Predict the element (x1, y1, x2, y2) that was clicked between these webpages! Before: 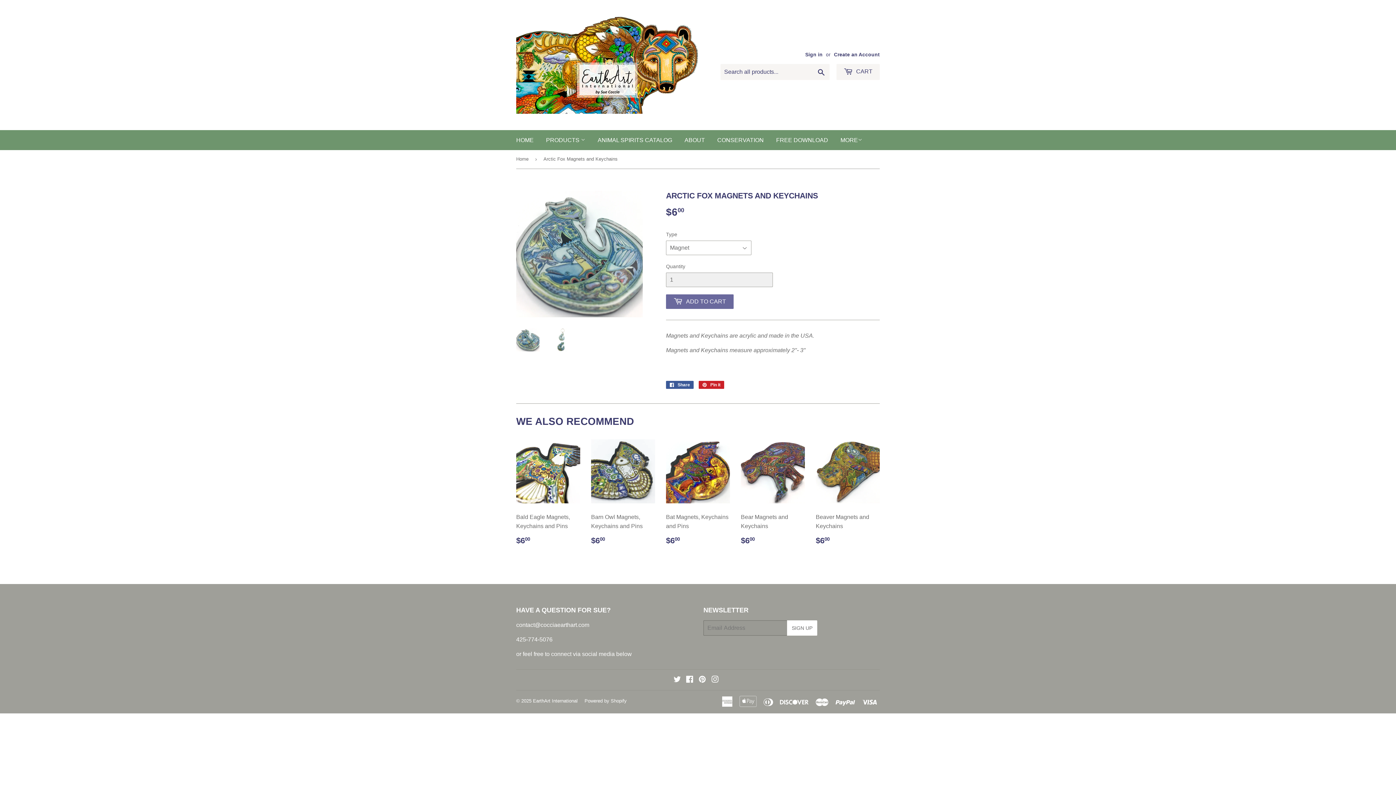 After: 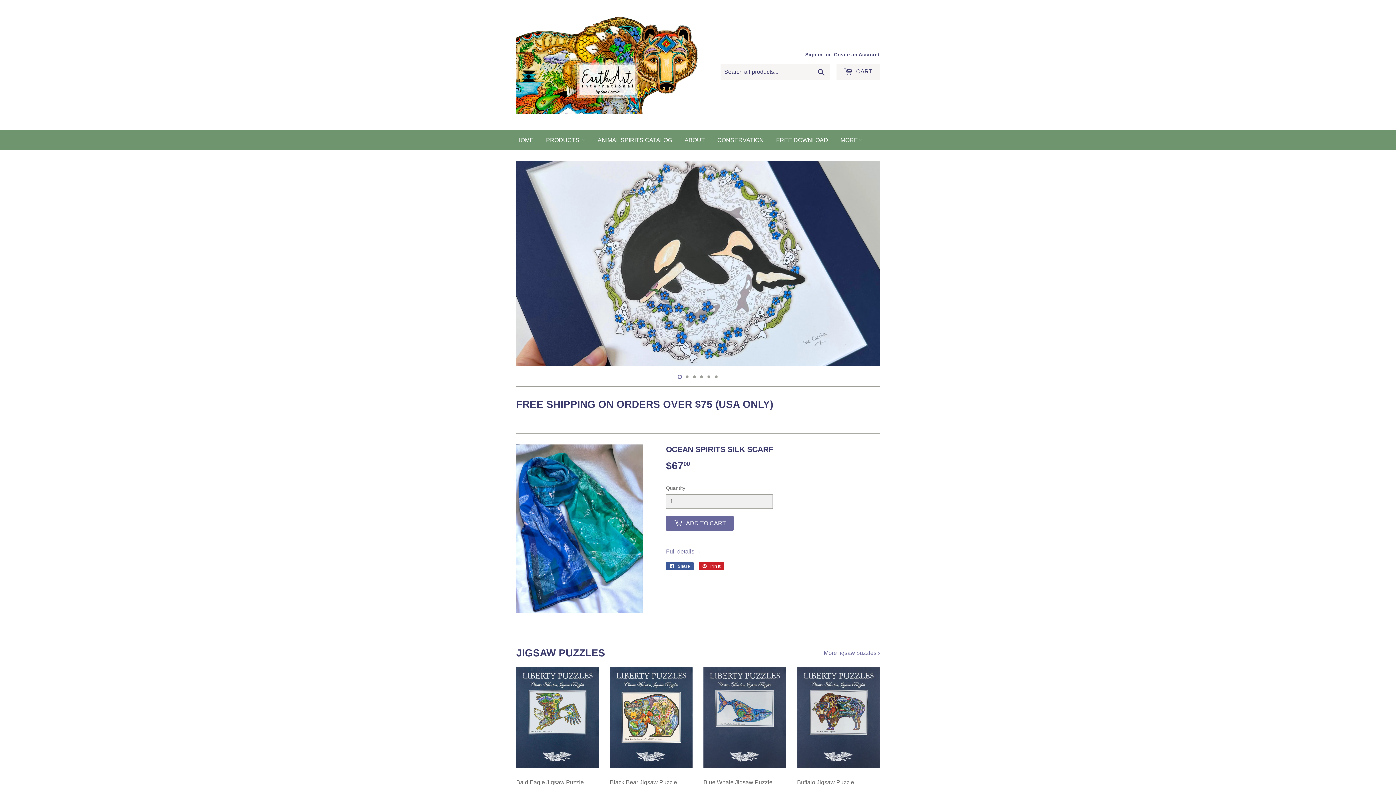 Action: label: EarthArt International bbox: (533, 698, 577, 703)